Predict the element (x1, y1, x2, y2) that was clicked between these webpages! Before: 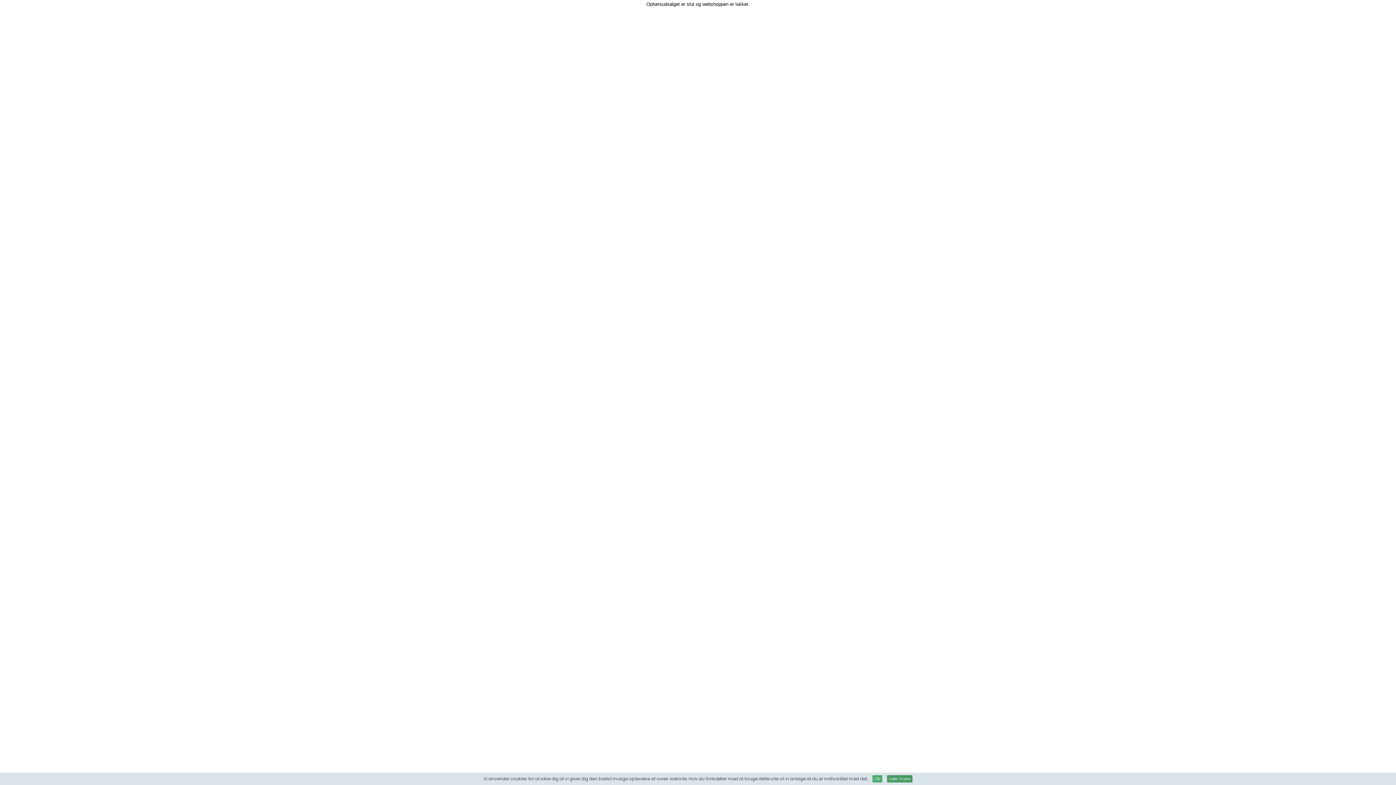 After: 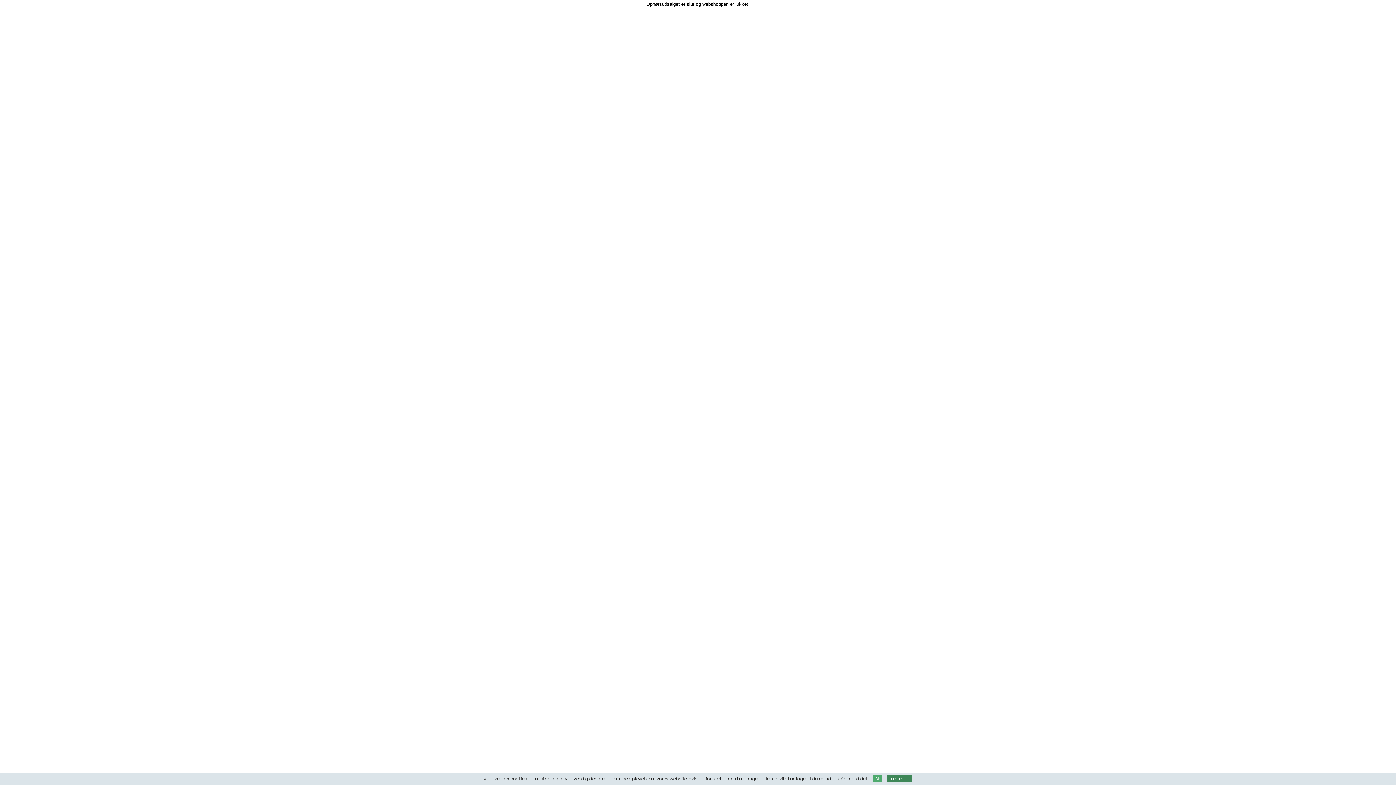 Action: label: Læs mere bbox: (887, 775, 912, 782)